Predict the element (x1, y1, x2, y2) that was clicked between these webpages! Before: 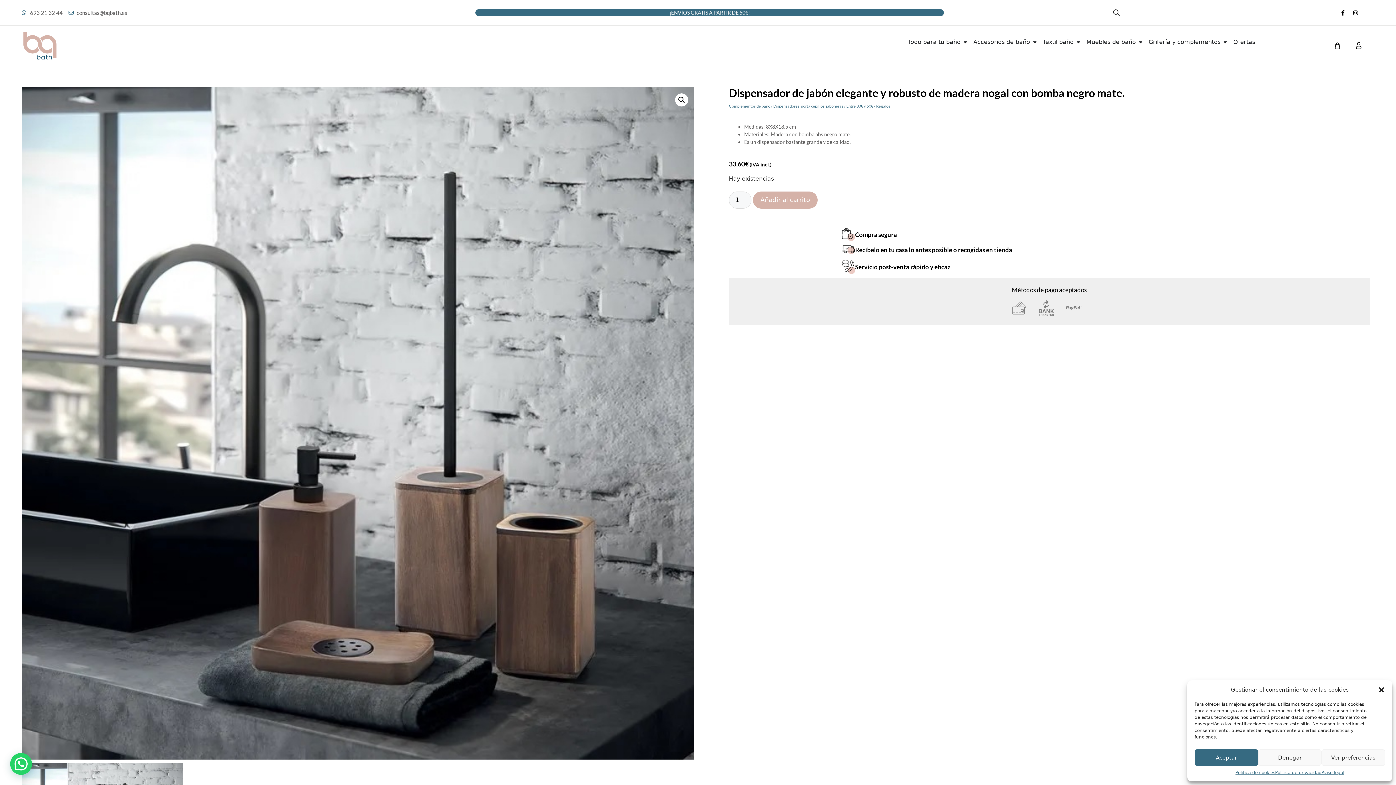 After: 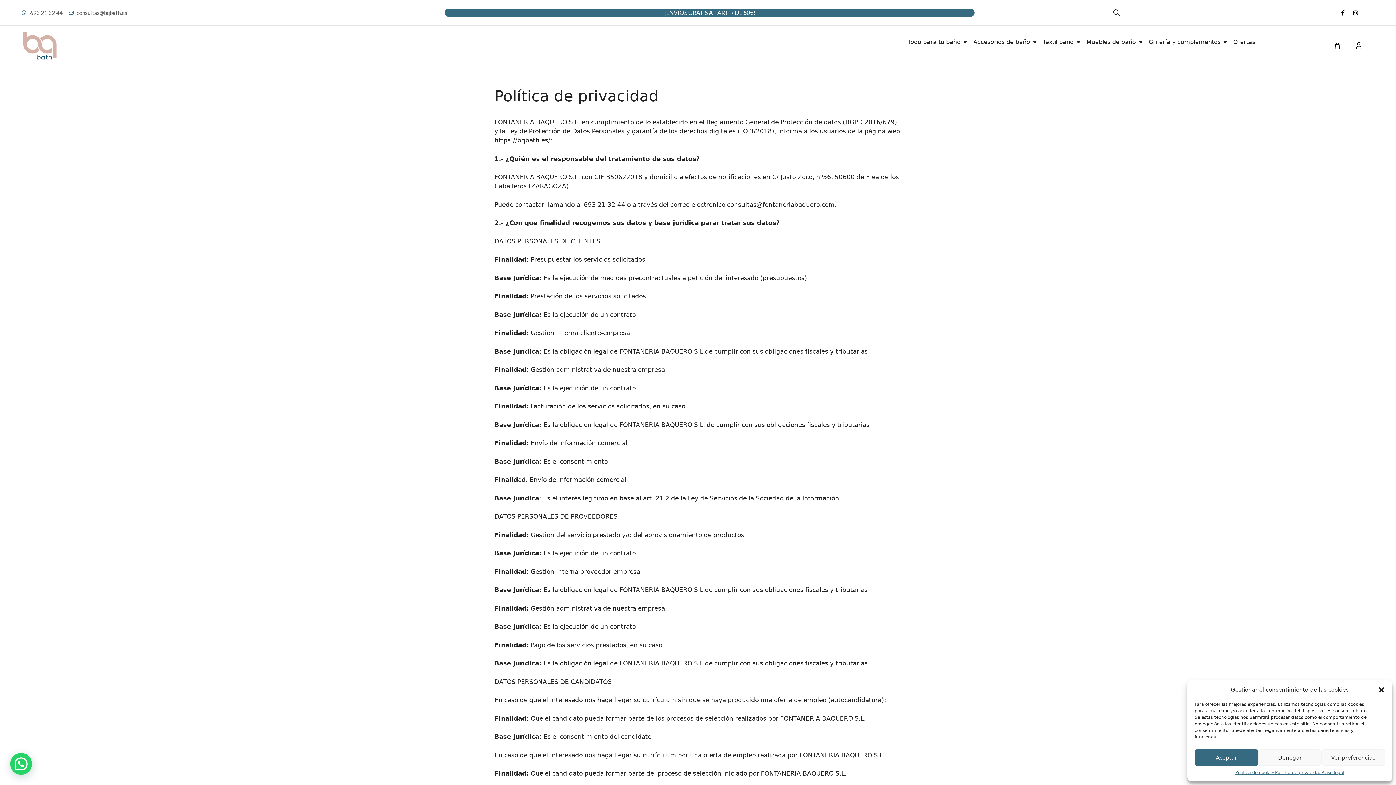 Action: label: Política de privacidad bbox: (1275, 769, 1322, 776)